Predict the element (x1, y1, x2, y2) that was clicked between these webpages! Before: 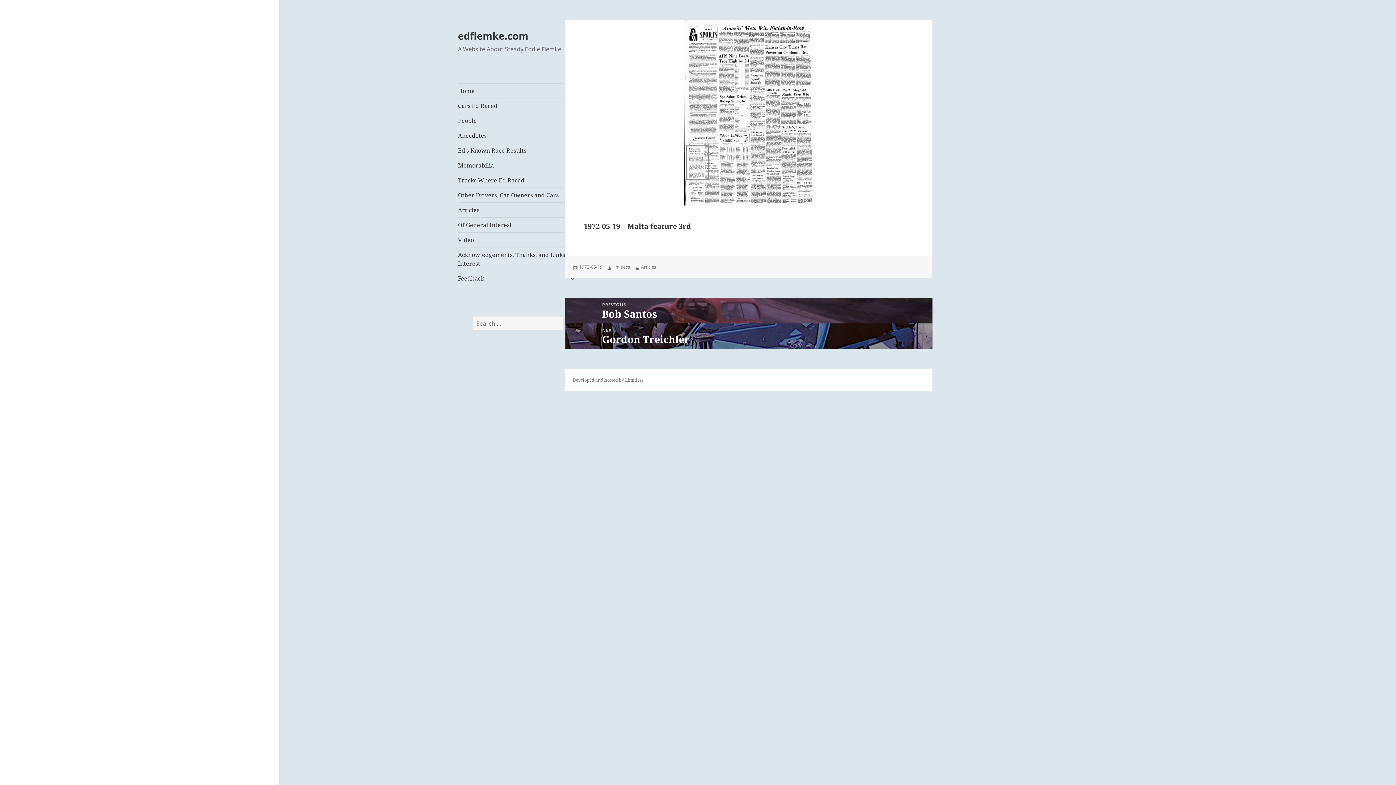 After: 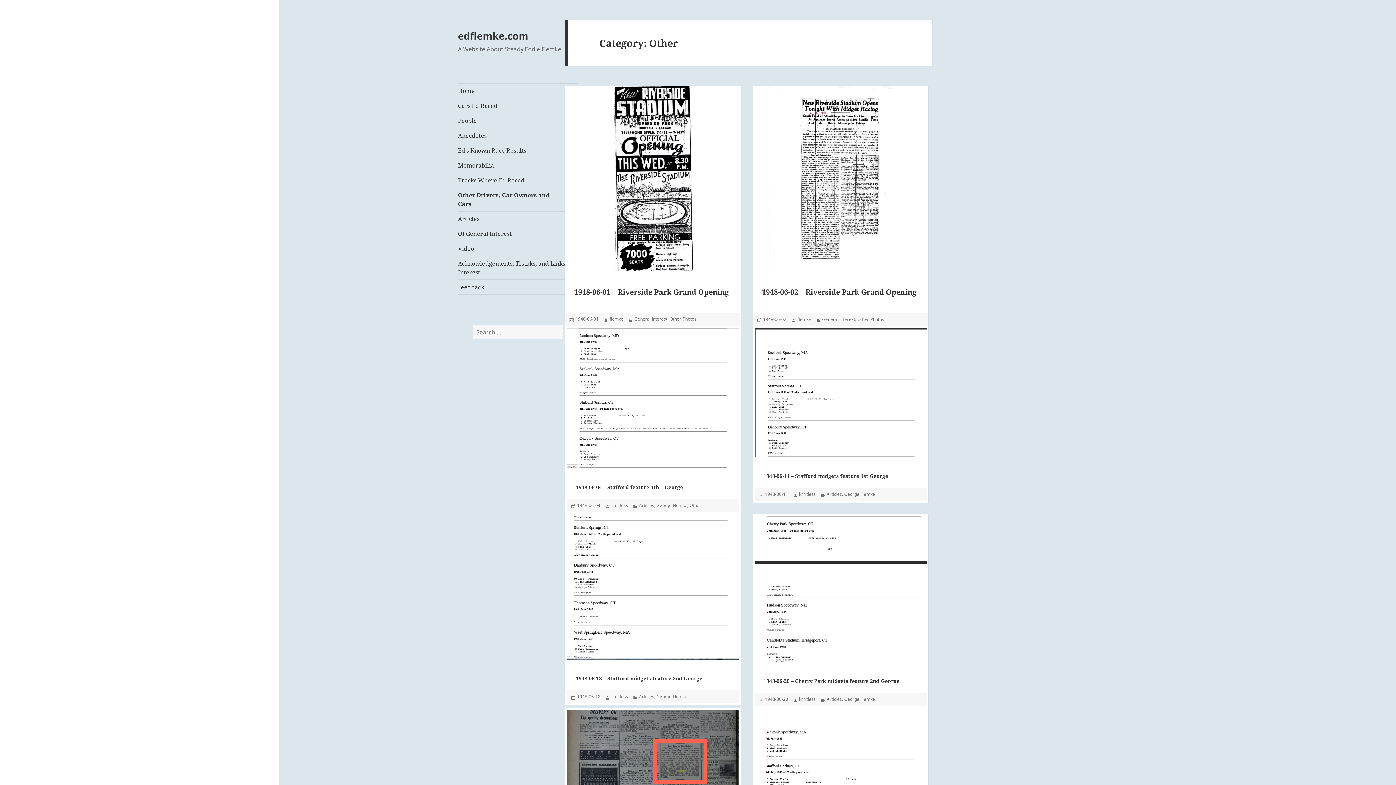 Action: label: Other Drivers, Car Owners and Cars bbox: (458, 188, 578, 202)